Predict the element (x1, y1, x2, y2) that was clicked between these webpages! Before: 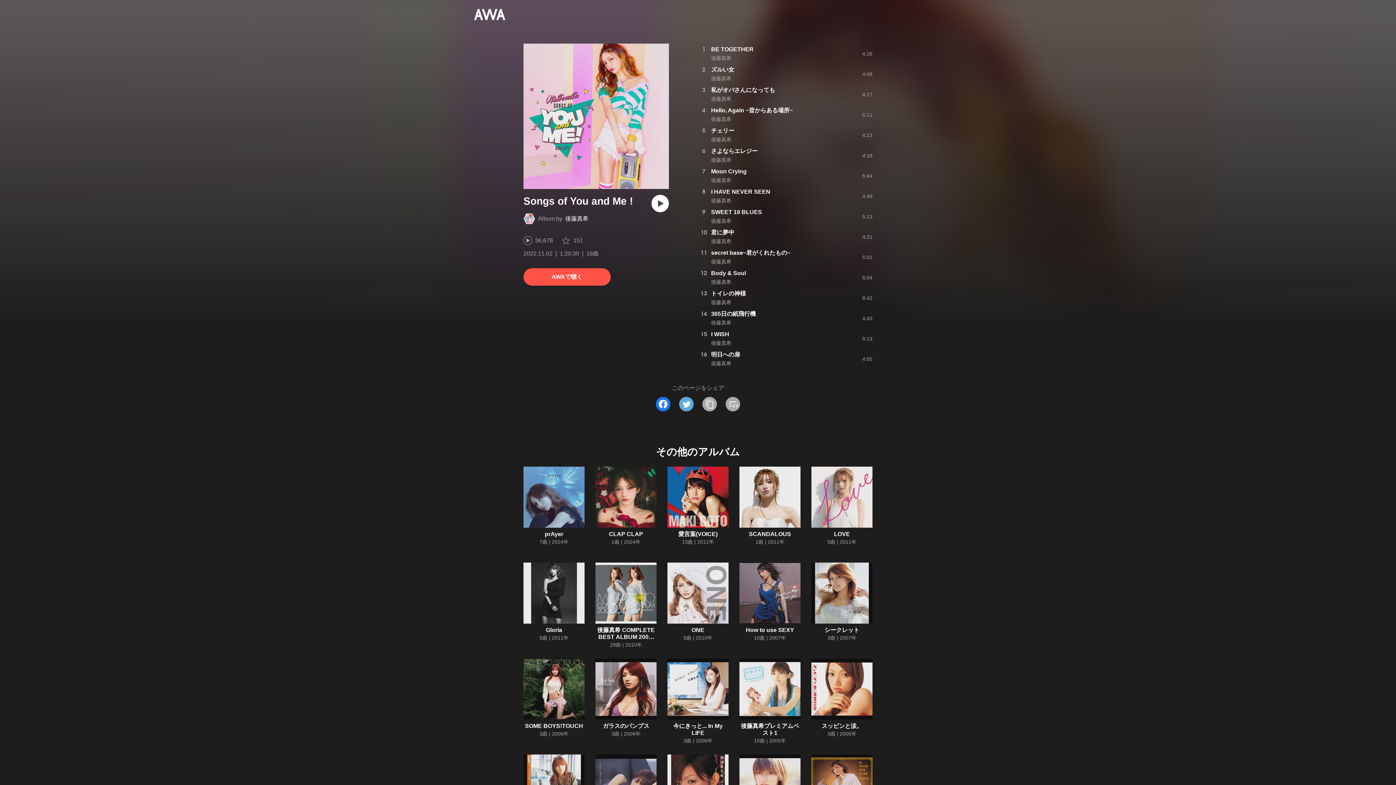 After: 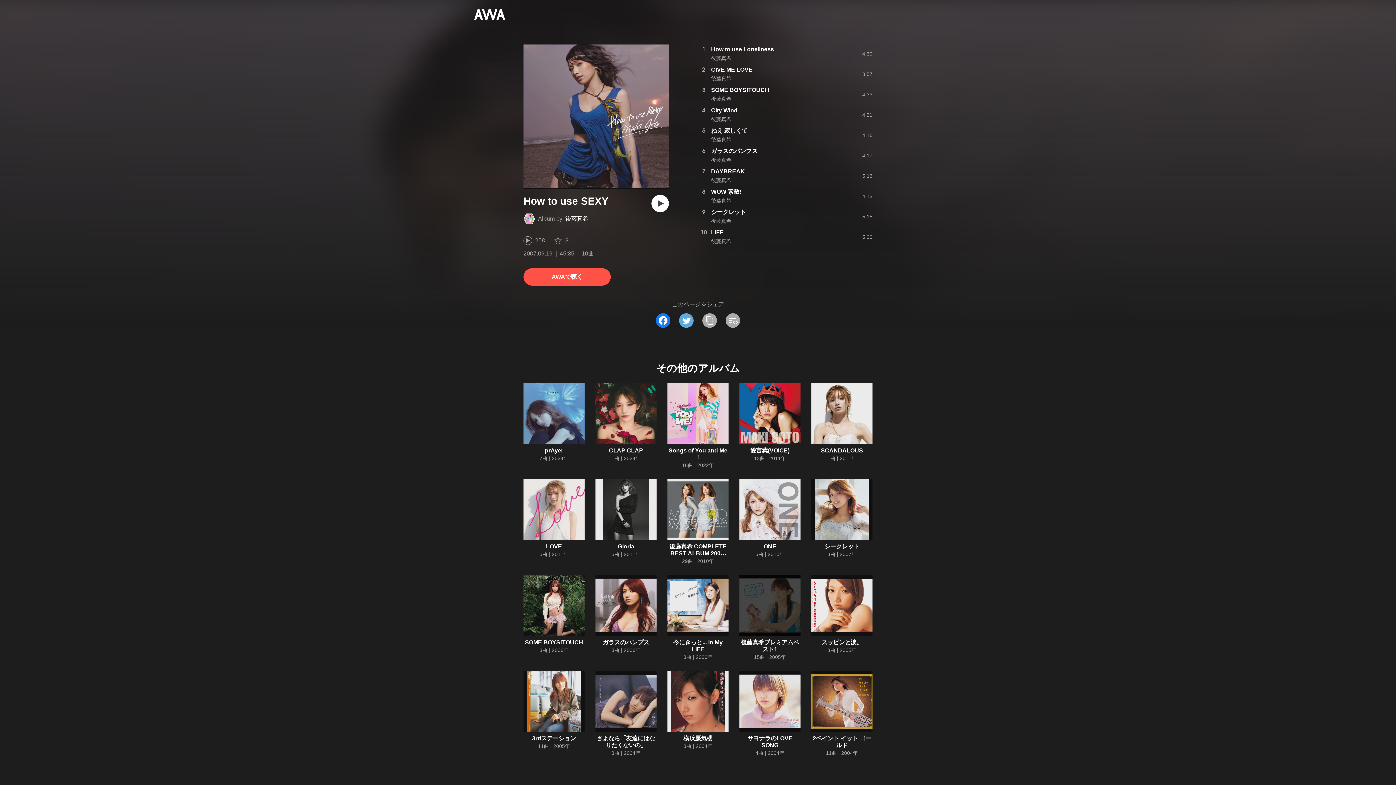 Action: label: How to use SEXY bbox: (746, 627, 794, 633)